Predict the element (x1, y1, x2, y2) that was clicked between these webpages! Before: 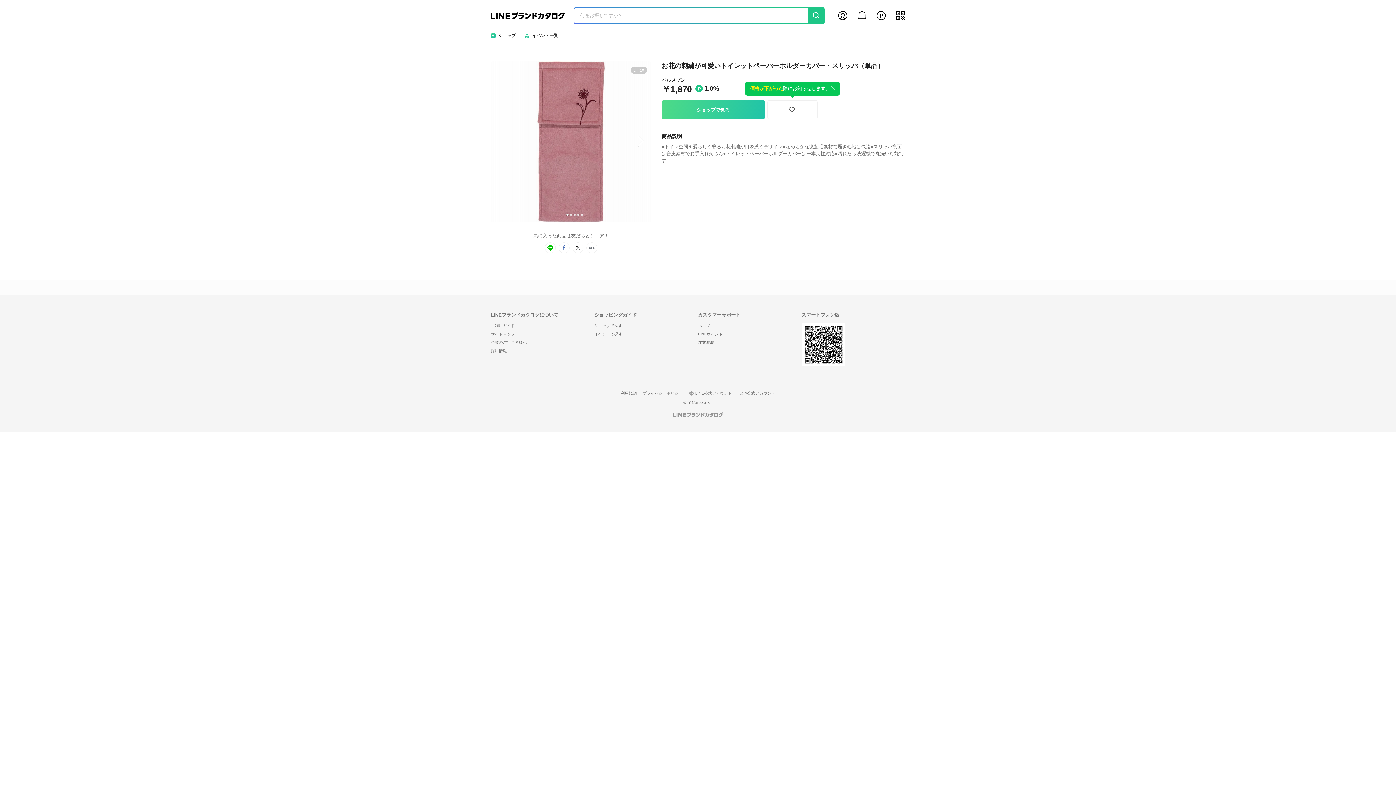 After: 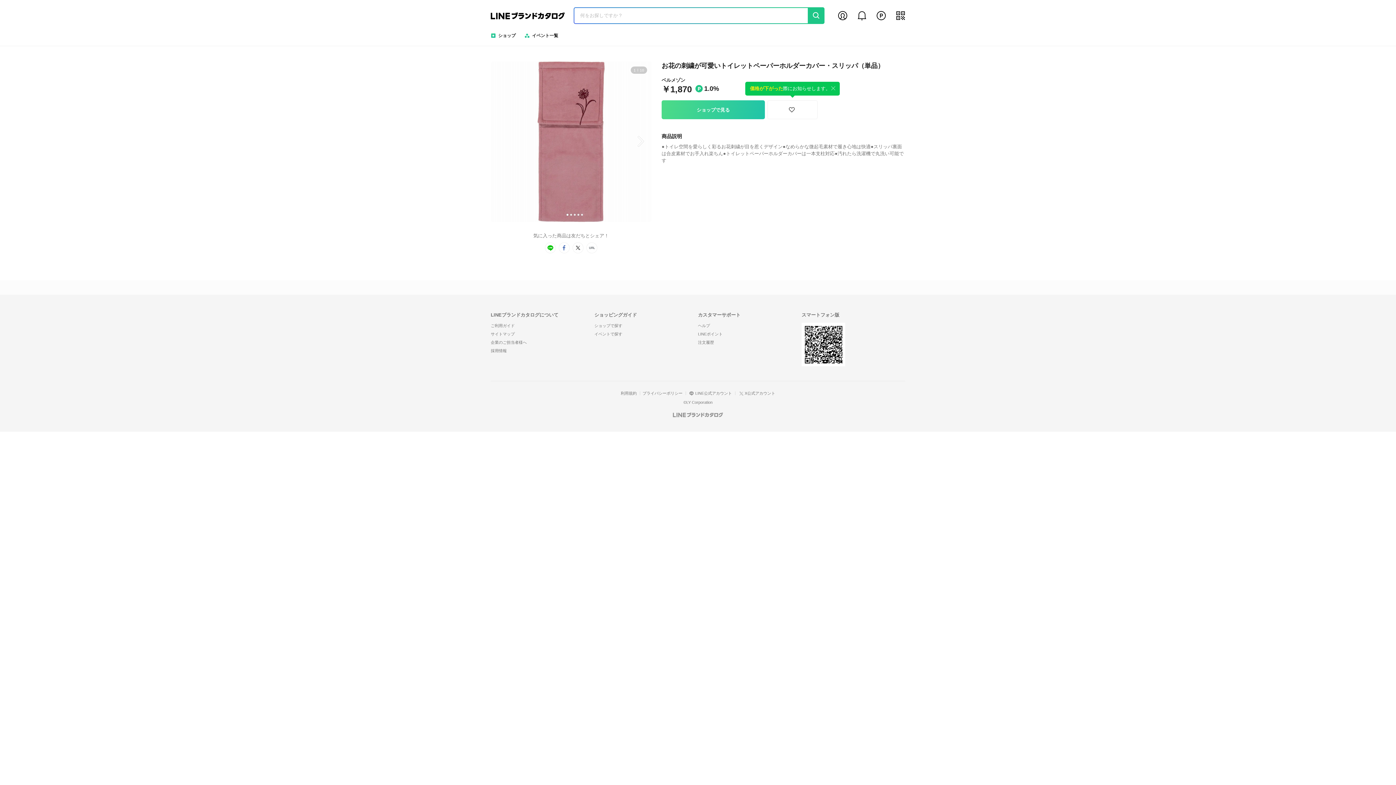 Action: label: ヘルプ bbox: (698, 323, 710, 328)